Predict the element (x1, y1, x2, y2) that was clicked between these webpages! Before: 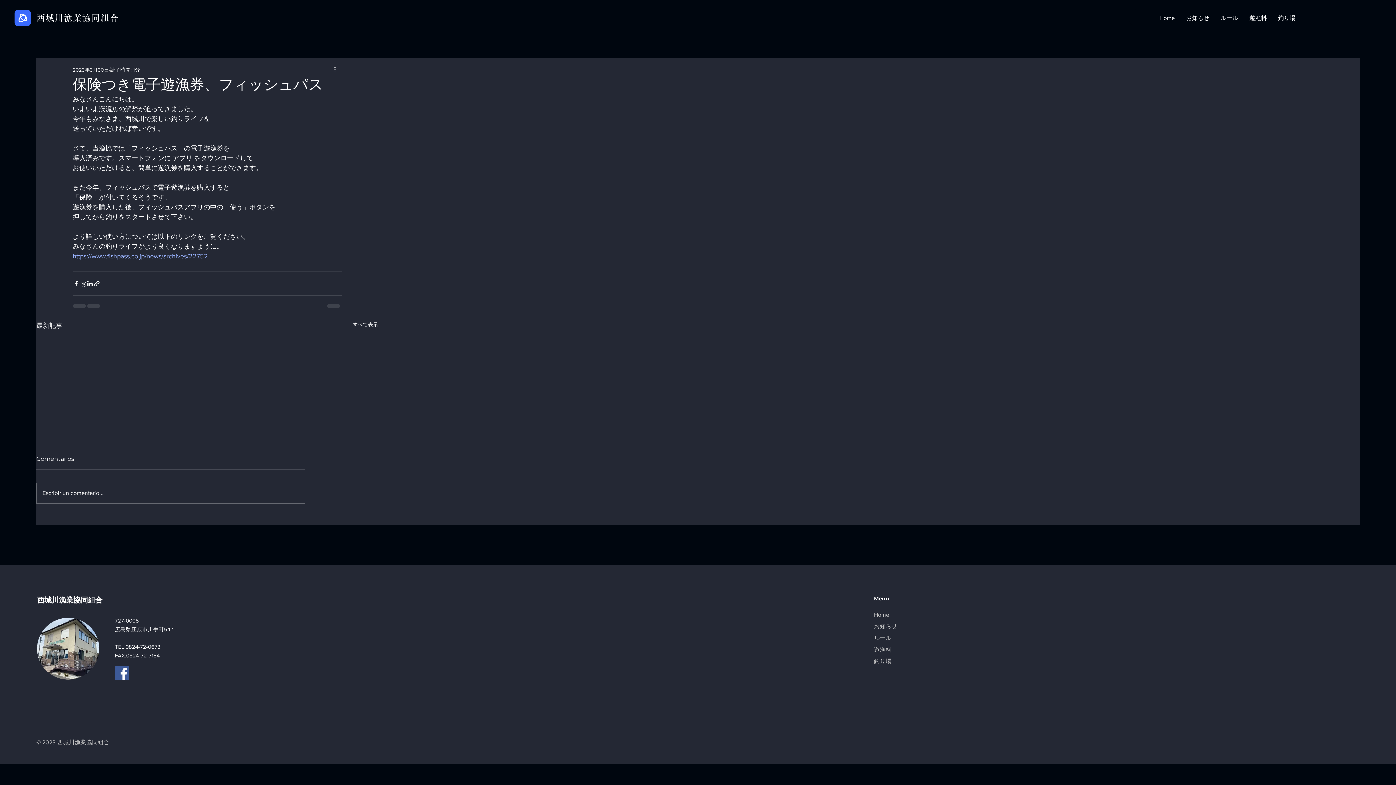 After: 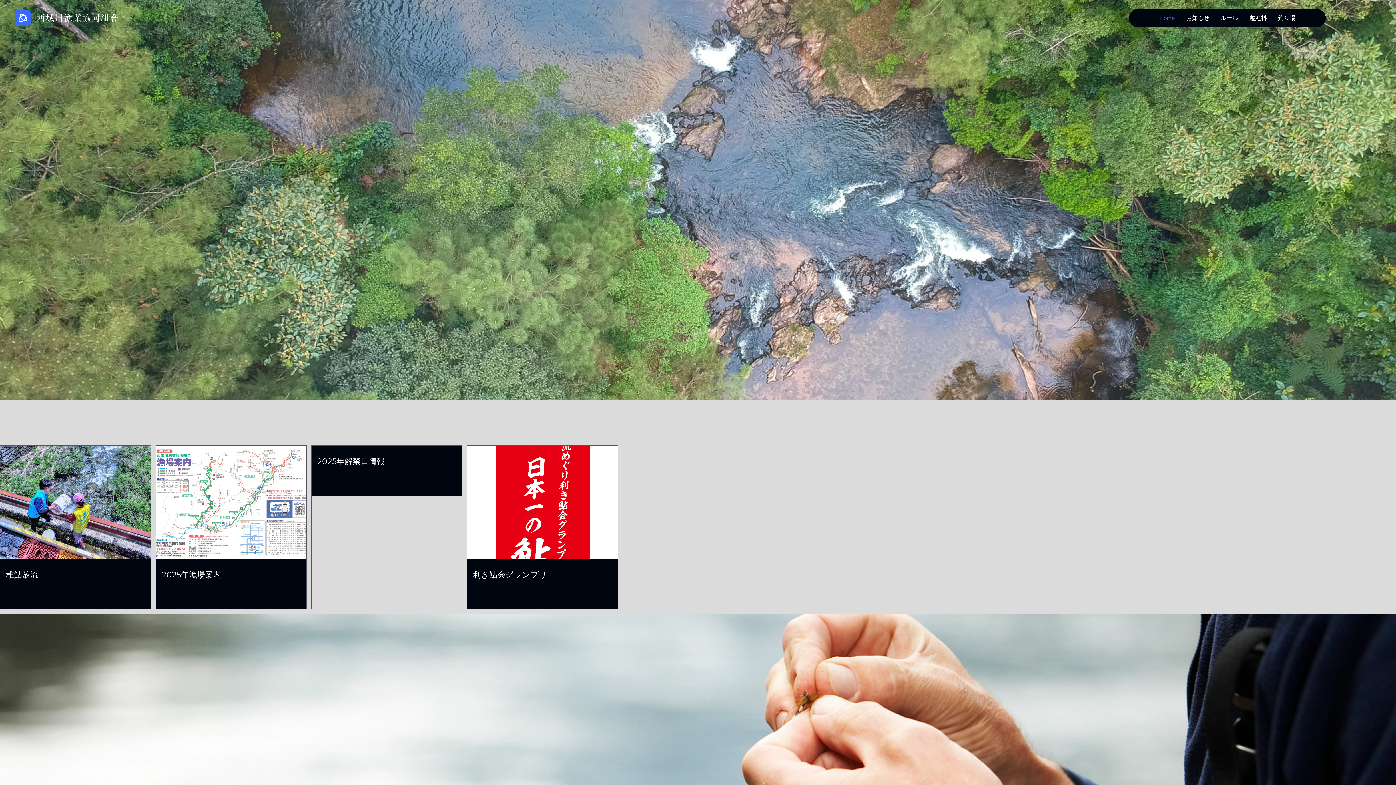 Action: bbox: (18, 13, 27, 22)